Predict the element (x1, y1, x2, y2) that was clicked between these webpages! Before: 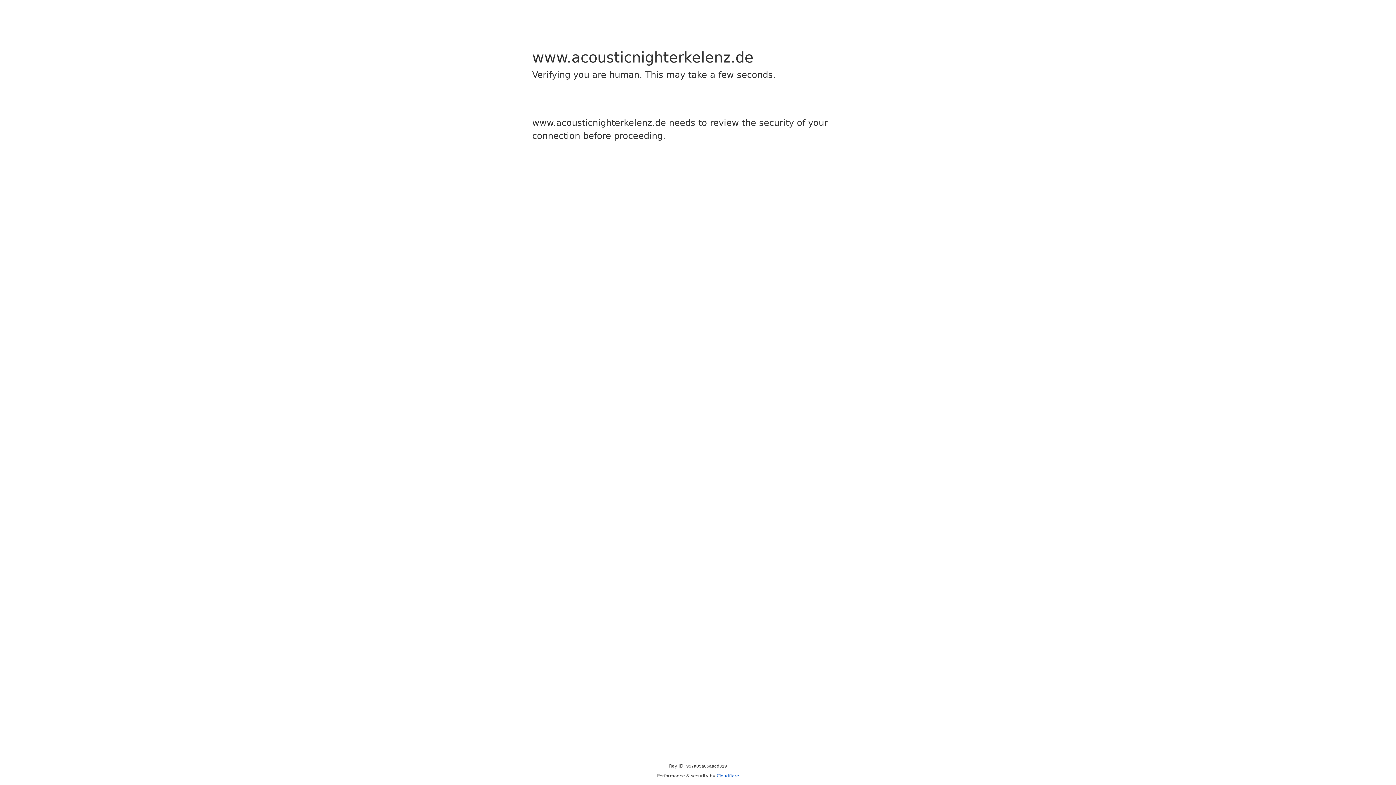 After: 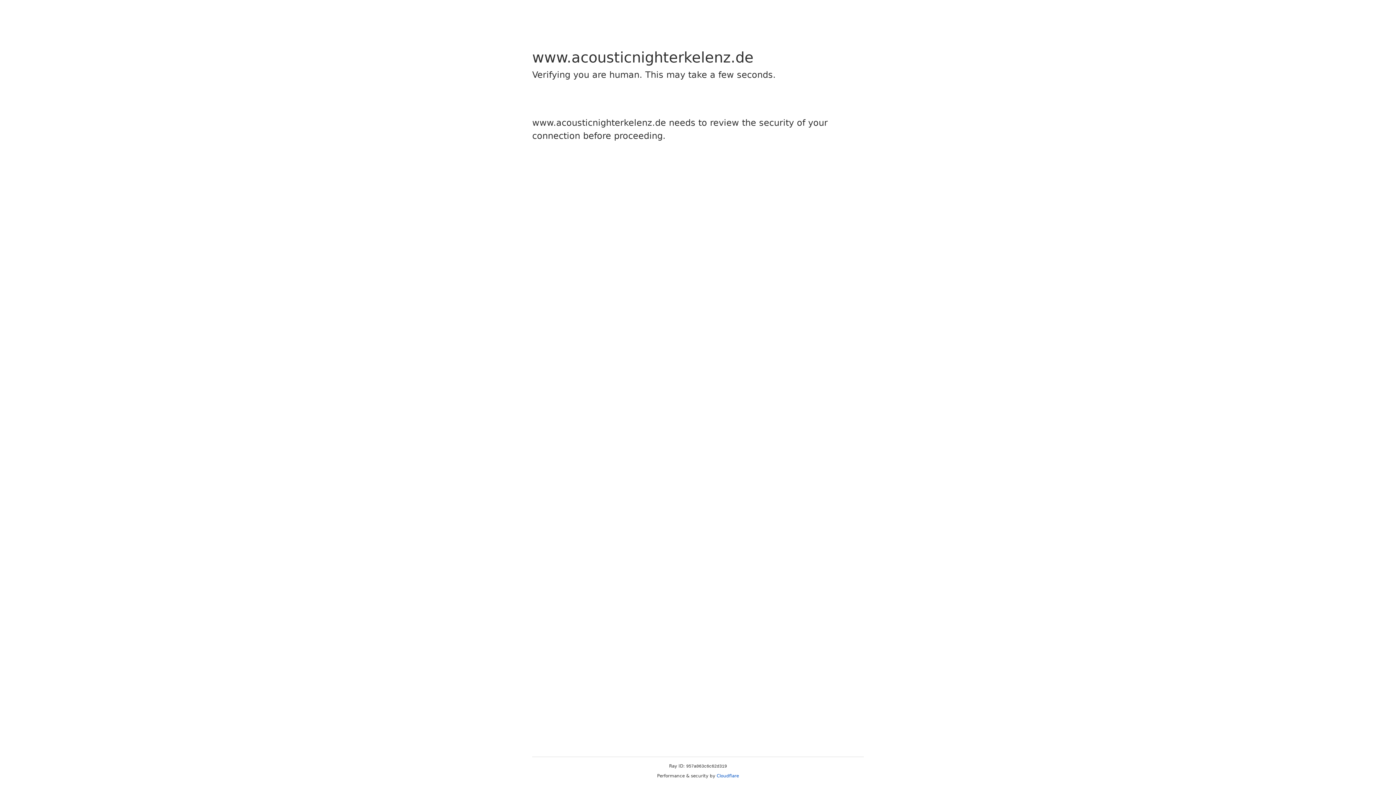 Action: bbox: (716, 773, 739, 778) label: Cloudflare